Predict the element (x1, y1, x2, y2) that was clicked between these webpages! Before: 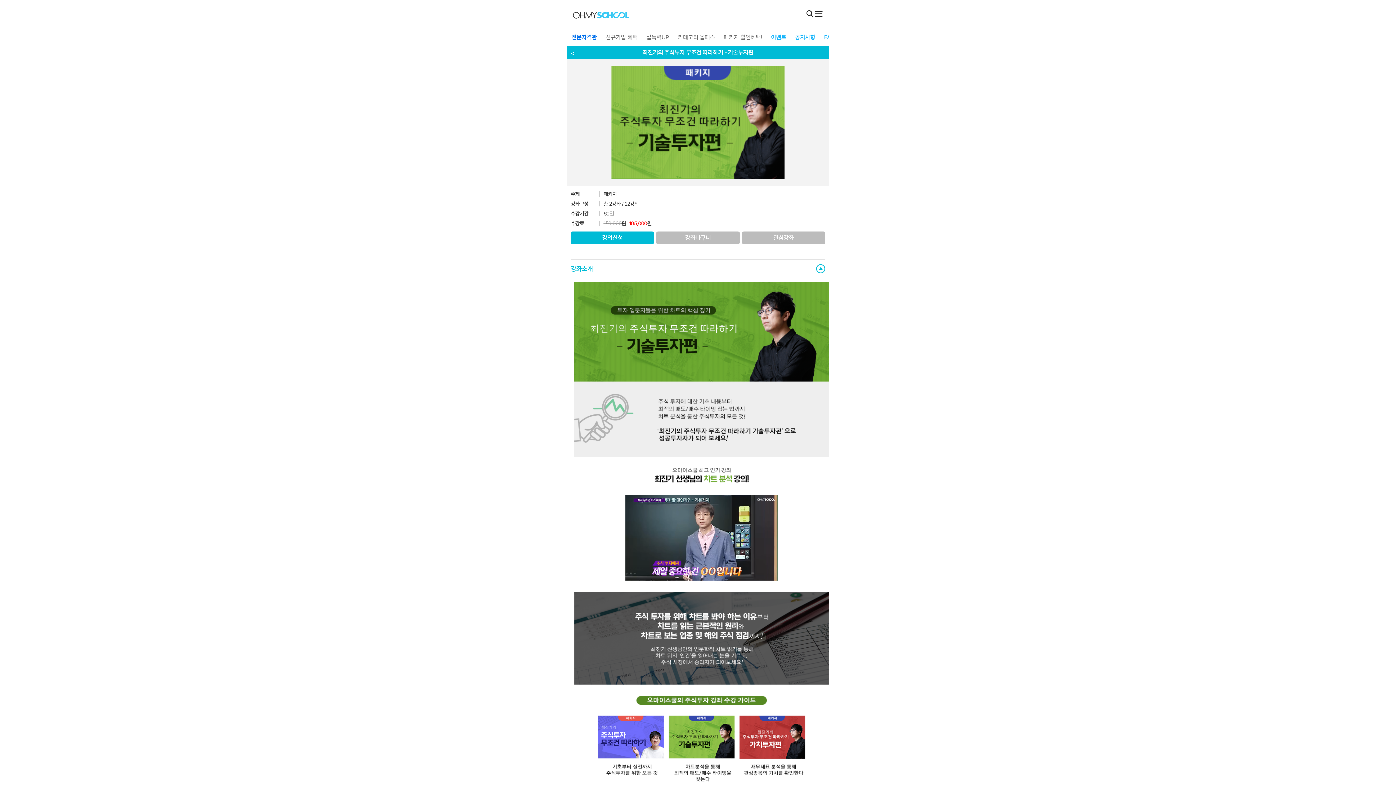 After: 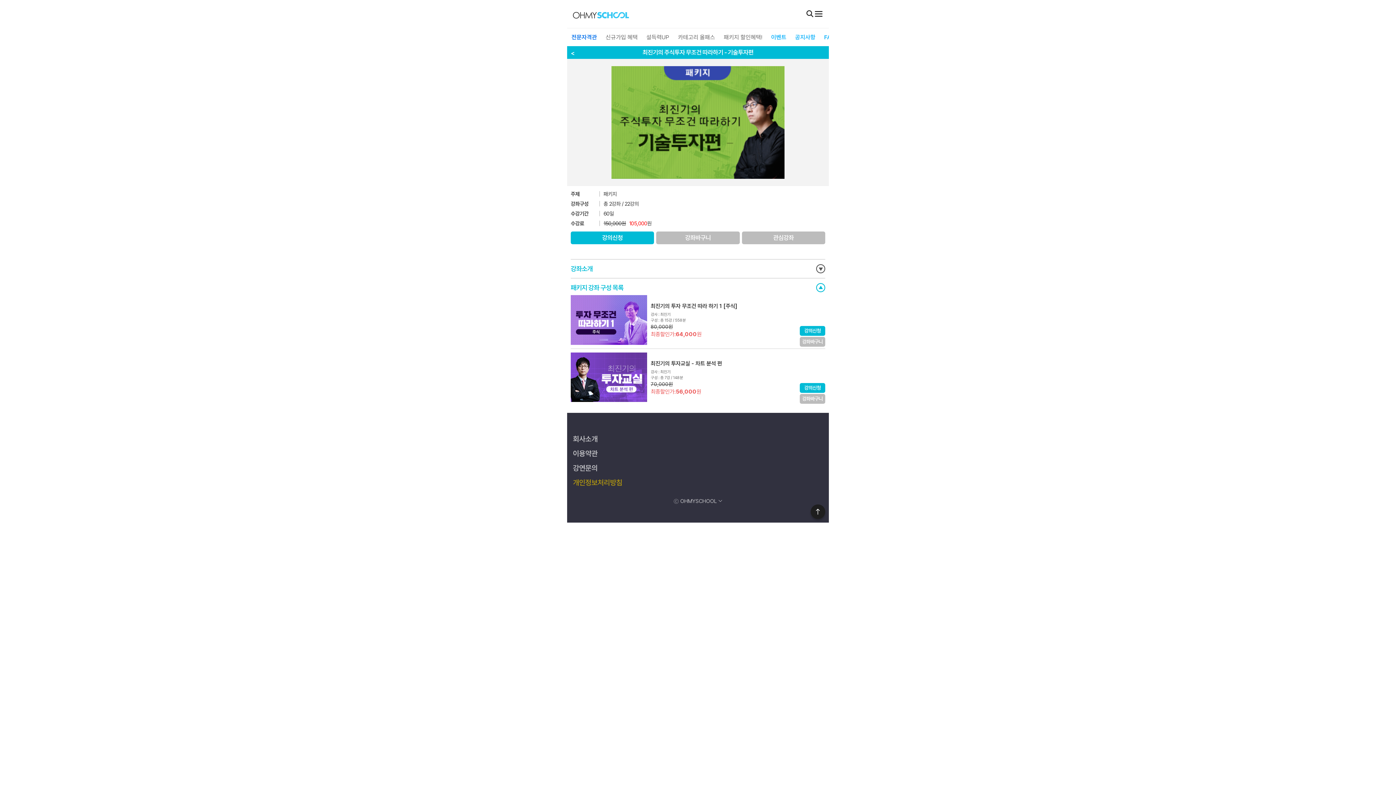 Action: bbox: (816, 264, 825, 273) label: BUTTON